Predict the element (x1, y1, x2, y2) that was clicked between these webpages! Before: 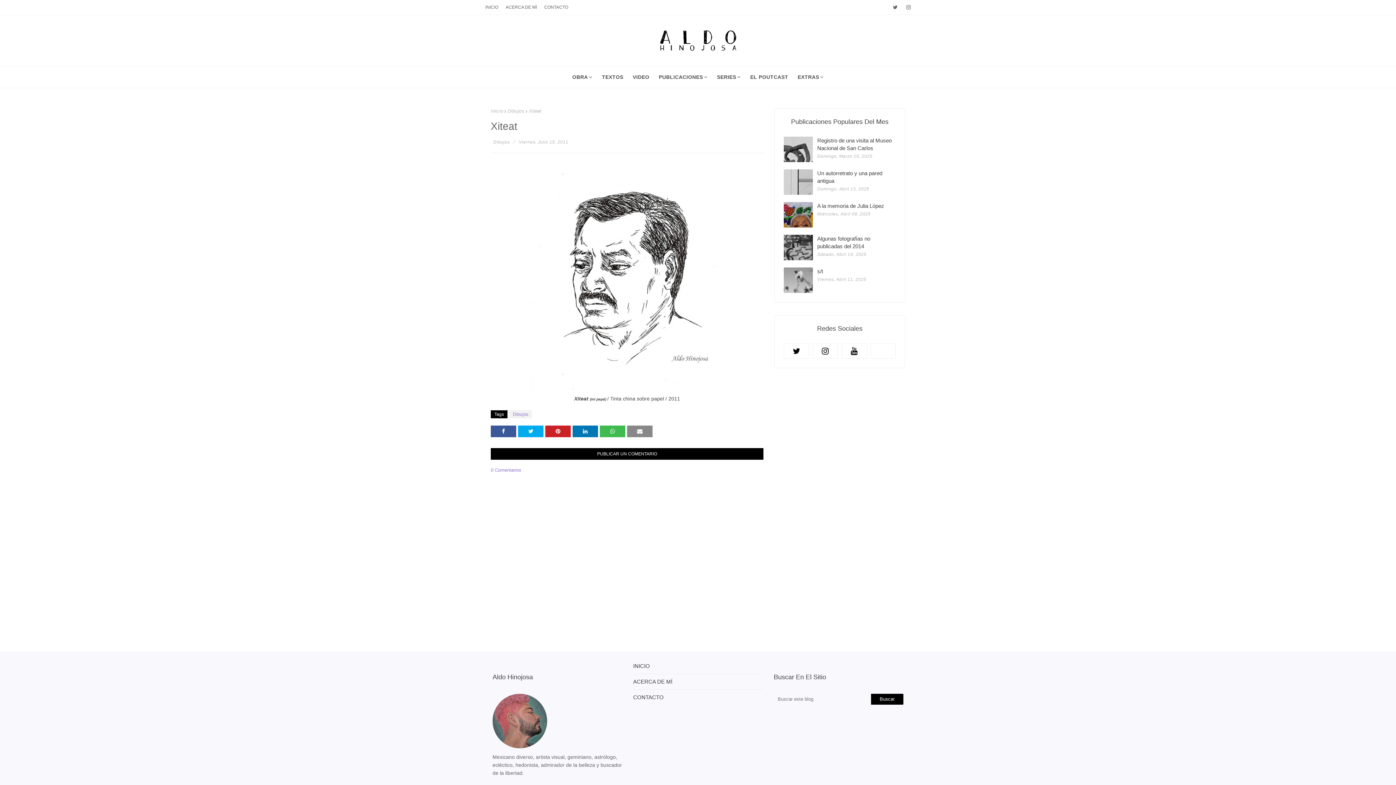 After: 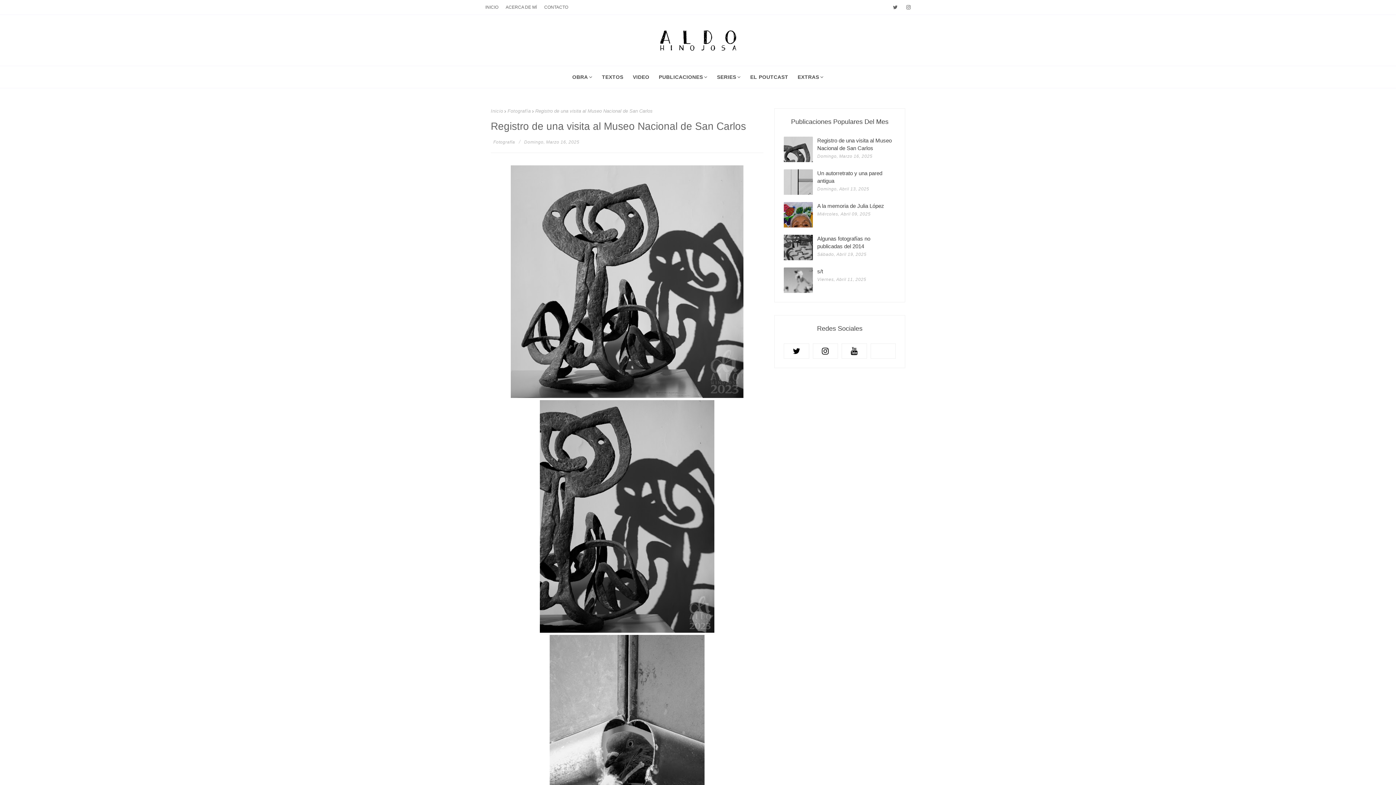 Action: label: Registro de una visita al Museo Nacional de San Carlos bbox: (817, 136, 896, 152)